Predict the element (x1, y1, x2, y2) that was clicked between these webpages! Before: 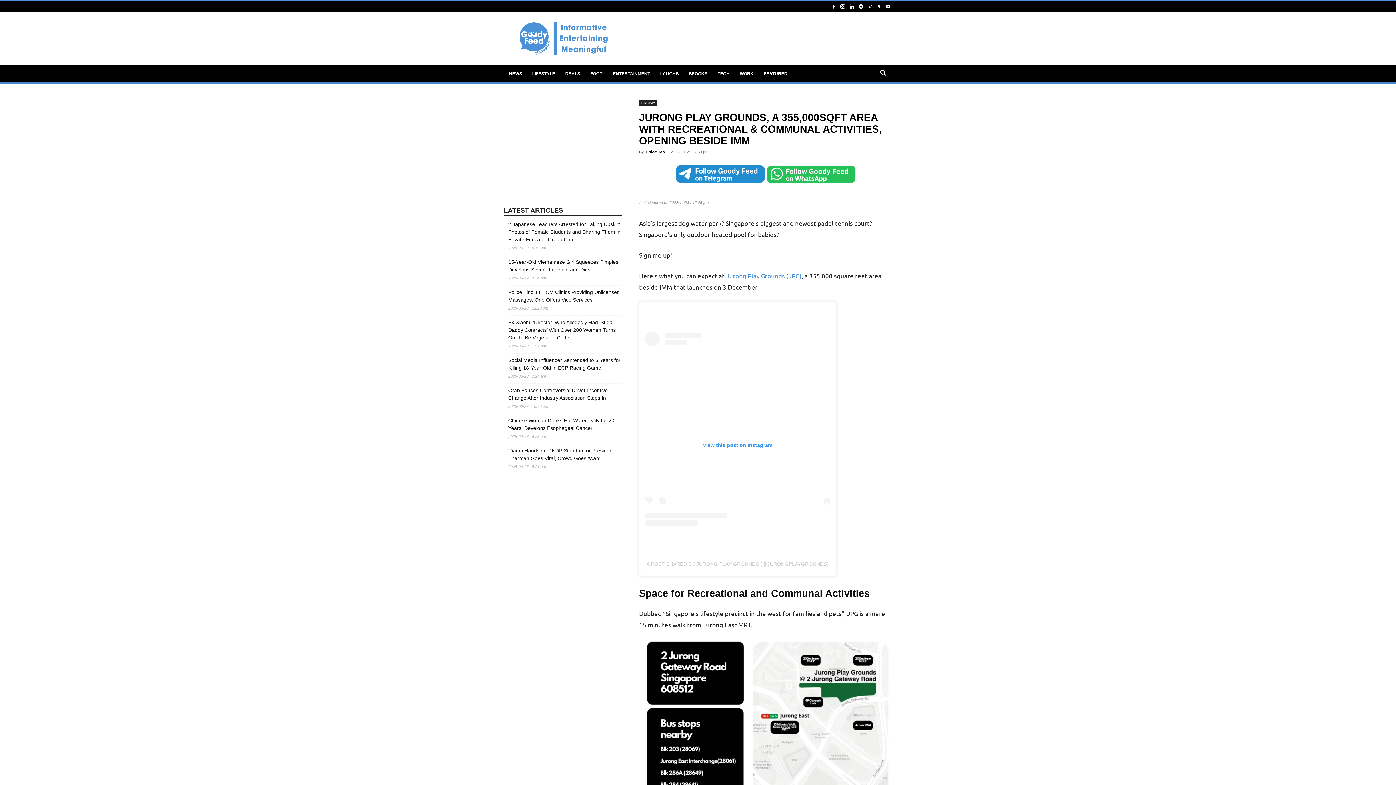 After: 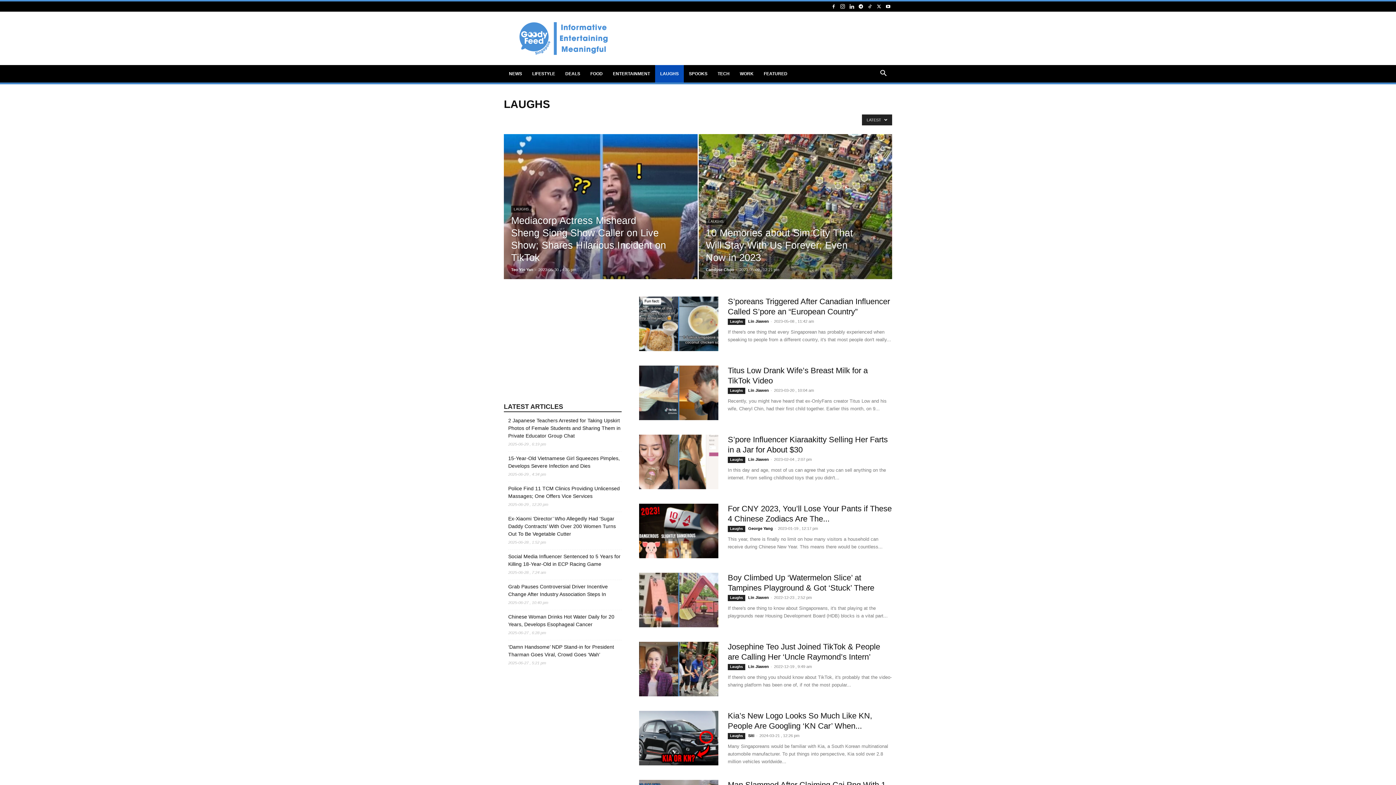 Action: bbox: (655, 65, 684, 82) label: LAUGHS